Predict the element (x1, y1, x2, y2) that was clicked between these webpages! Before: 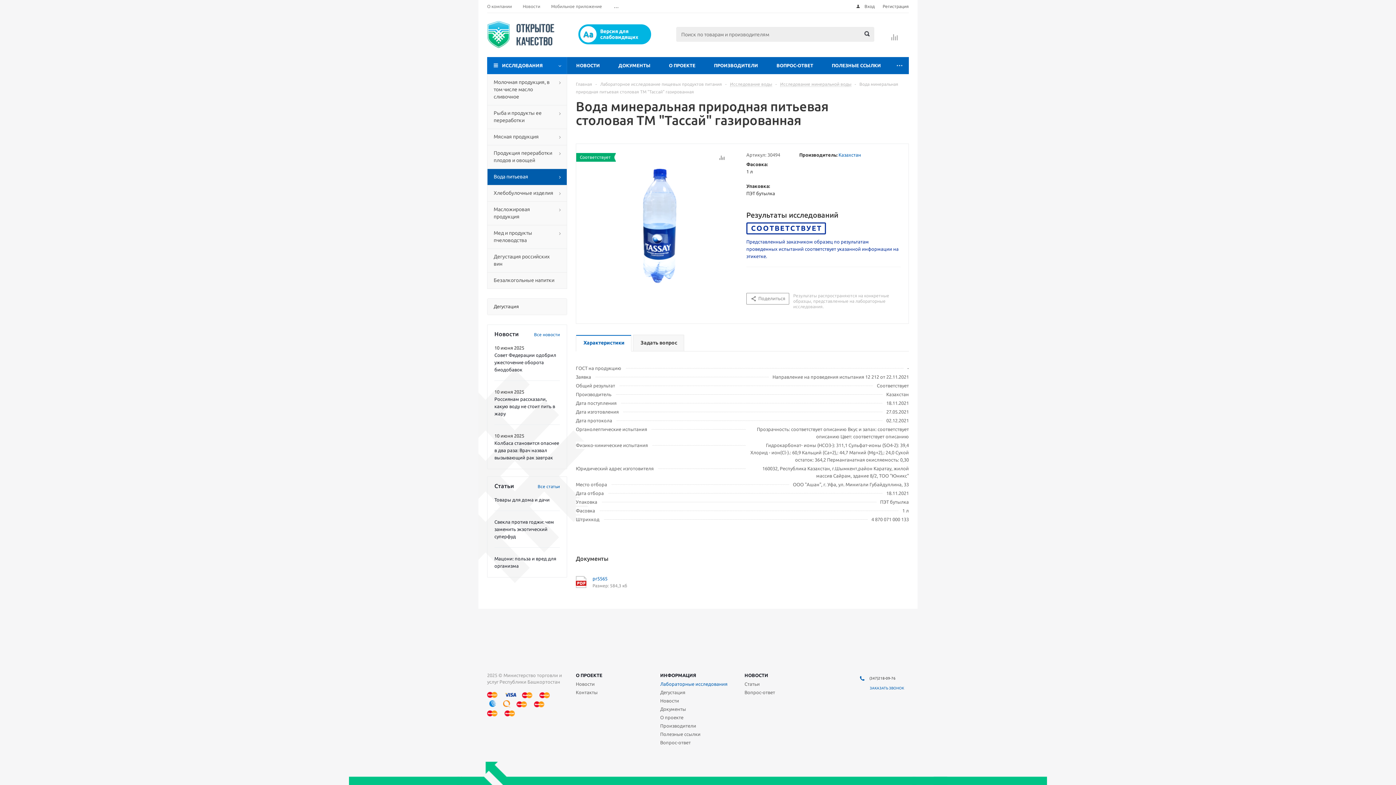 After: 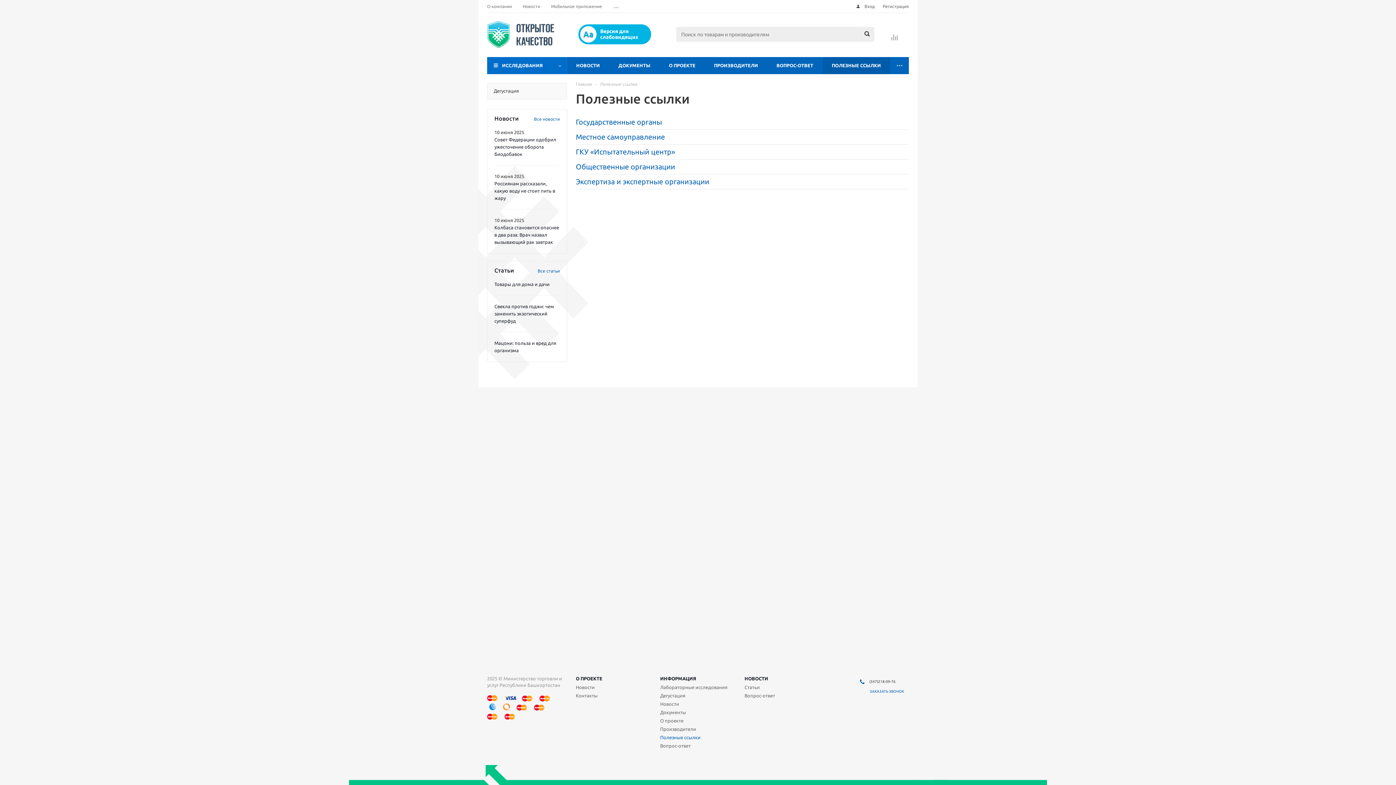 Action: bbox: (822, 57, 890, 74) label: ПОЛЕЗНЫЕ ССЫЛКИ